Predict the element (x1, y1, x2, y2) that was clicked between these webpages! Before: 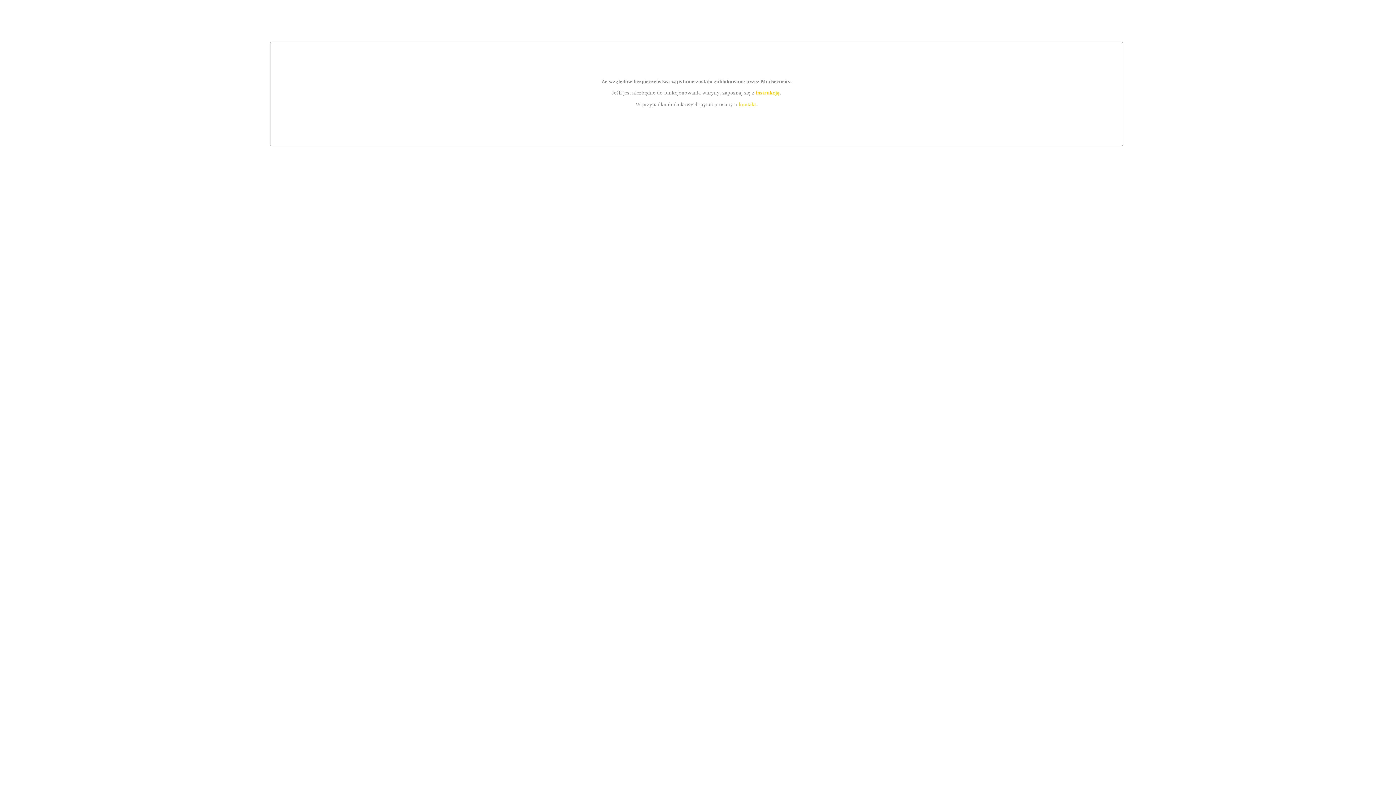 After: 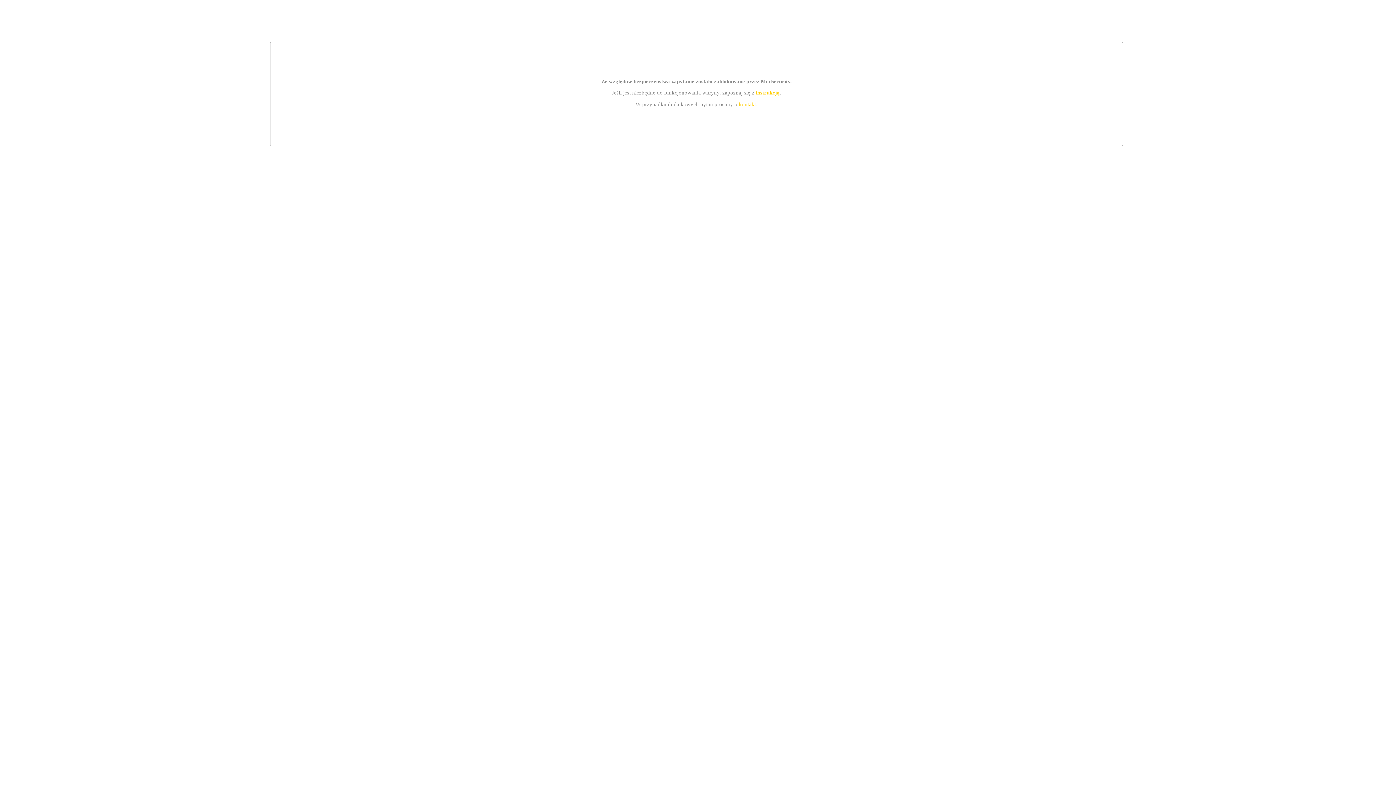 Action: label: instrukcją bbox: (755, 89, 779, 95)